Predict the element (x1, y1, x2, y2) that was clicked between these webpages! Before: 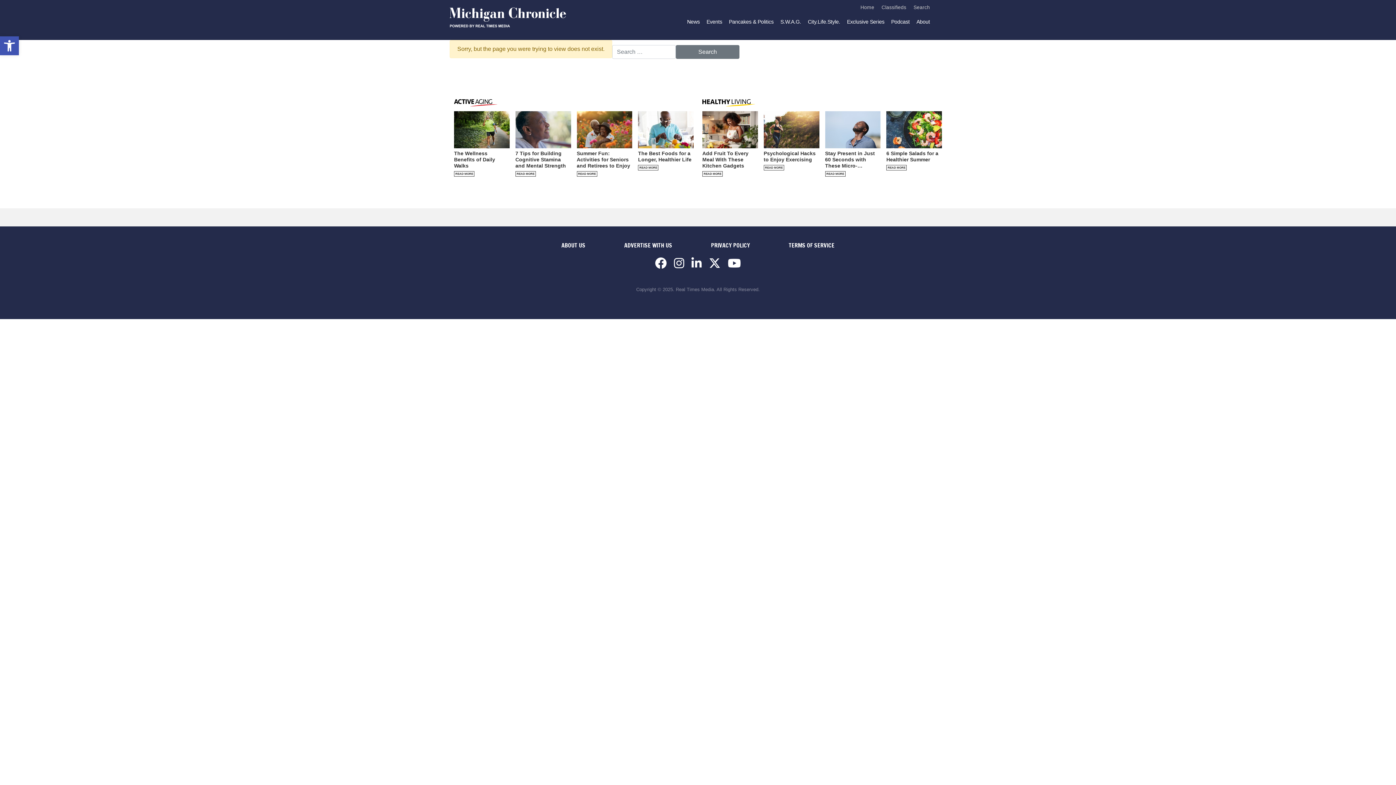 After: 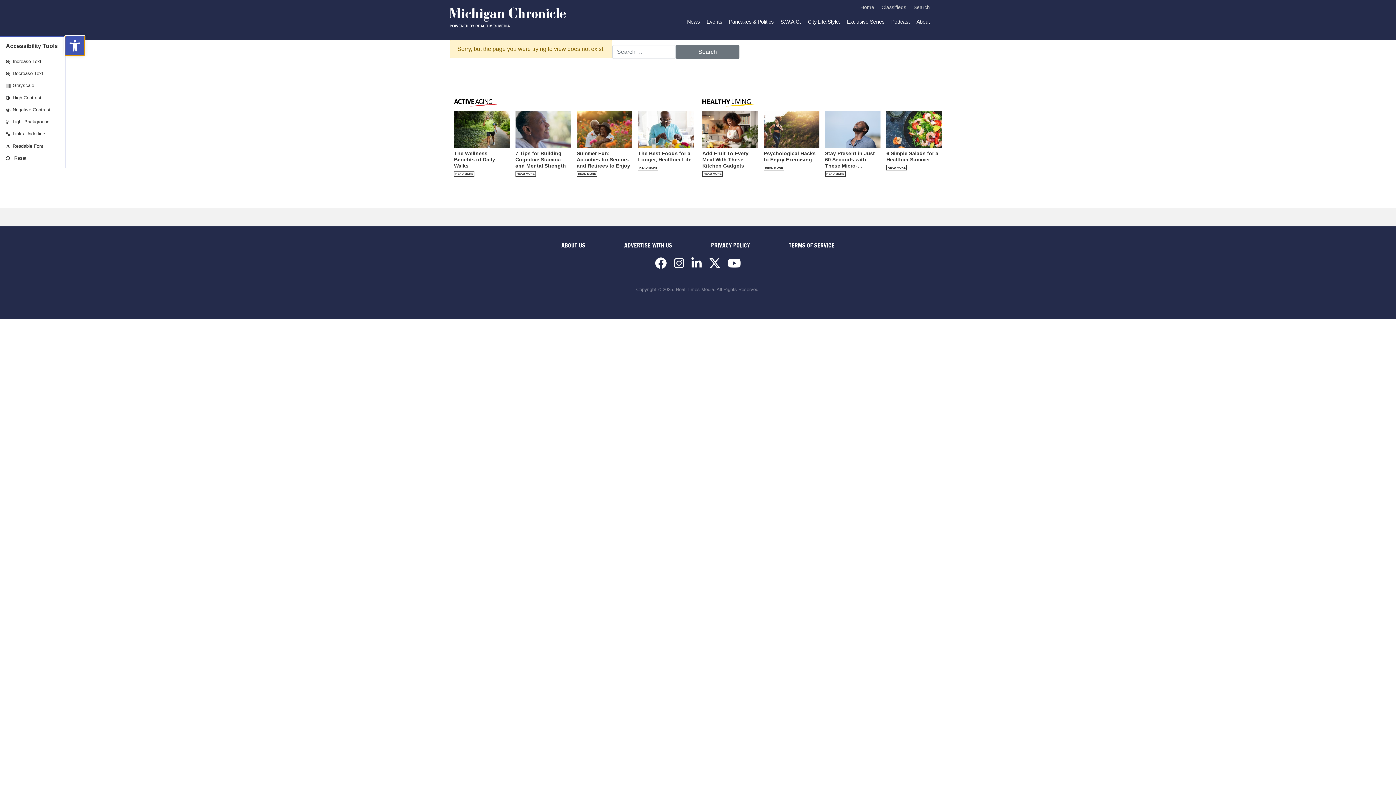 Action: bbox: (0, 36, 18, 55) label: Open toolbar